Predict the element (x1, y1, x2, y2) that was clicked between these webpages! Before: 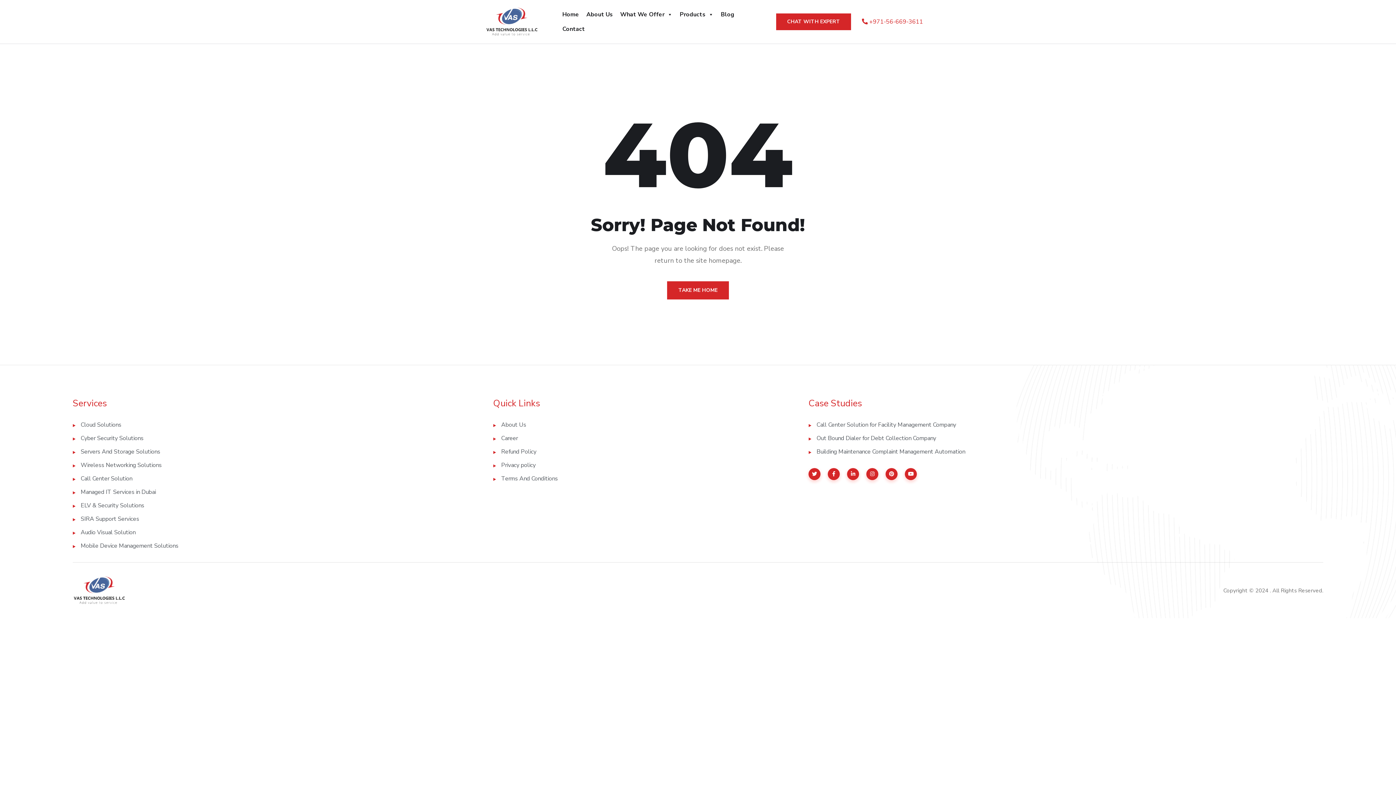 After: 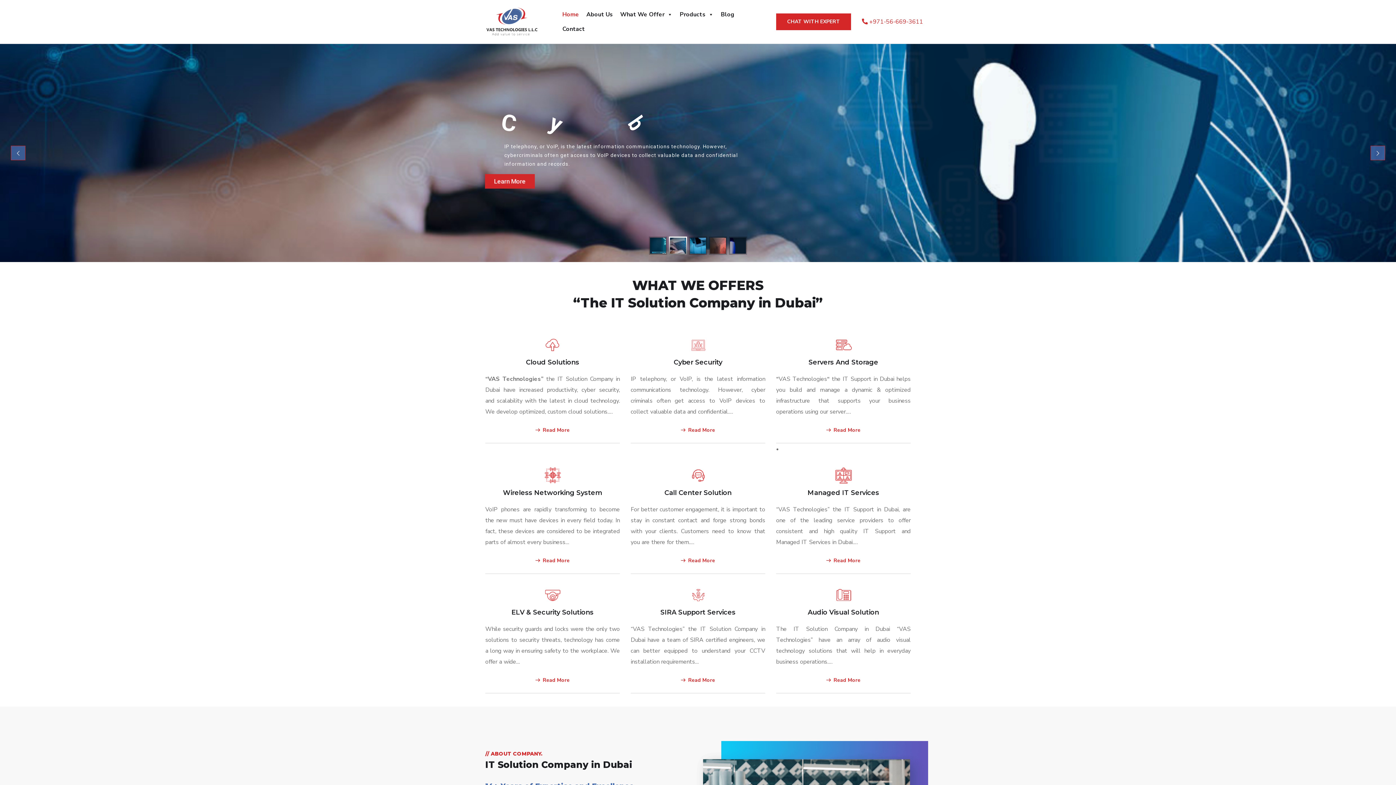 Action: label: Home bbox: (558, 7, 582, 21)